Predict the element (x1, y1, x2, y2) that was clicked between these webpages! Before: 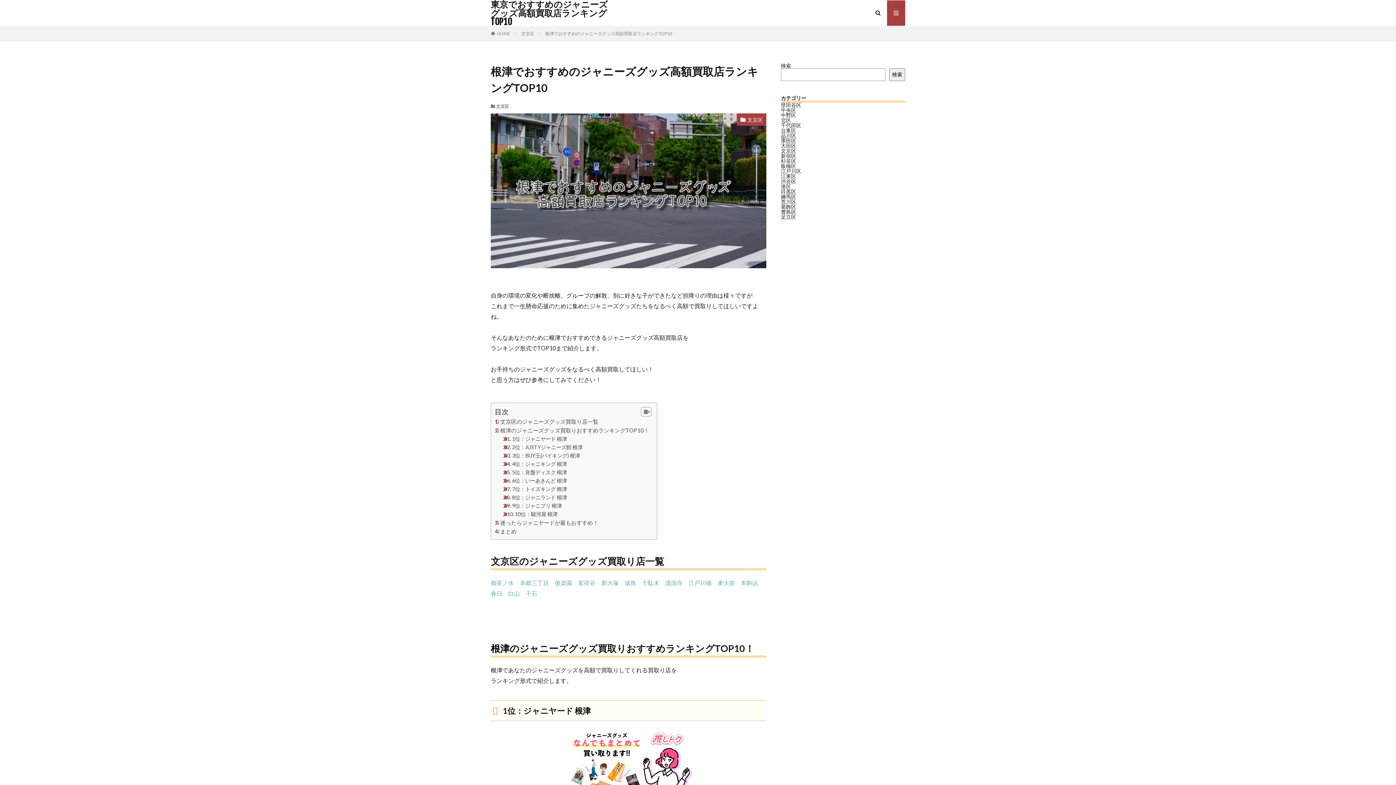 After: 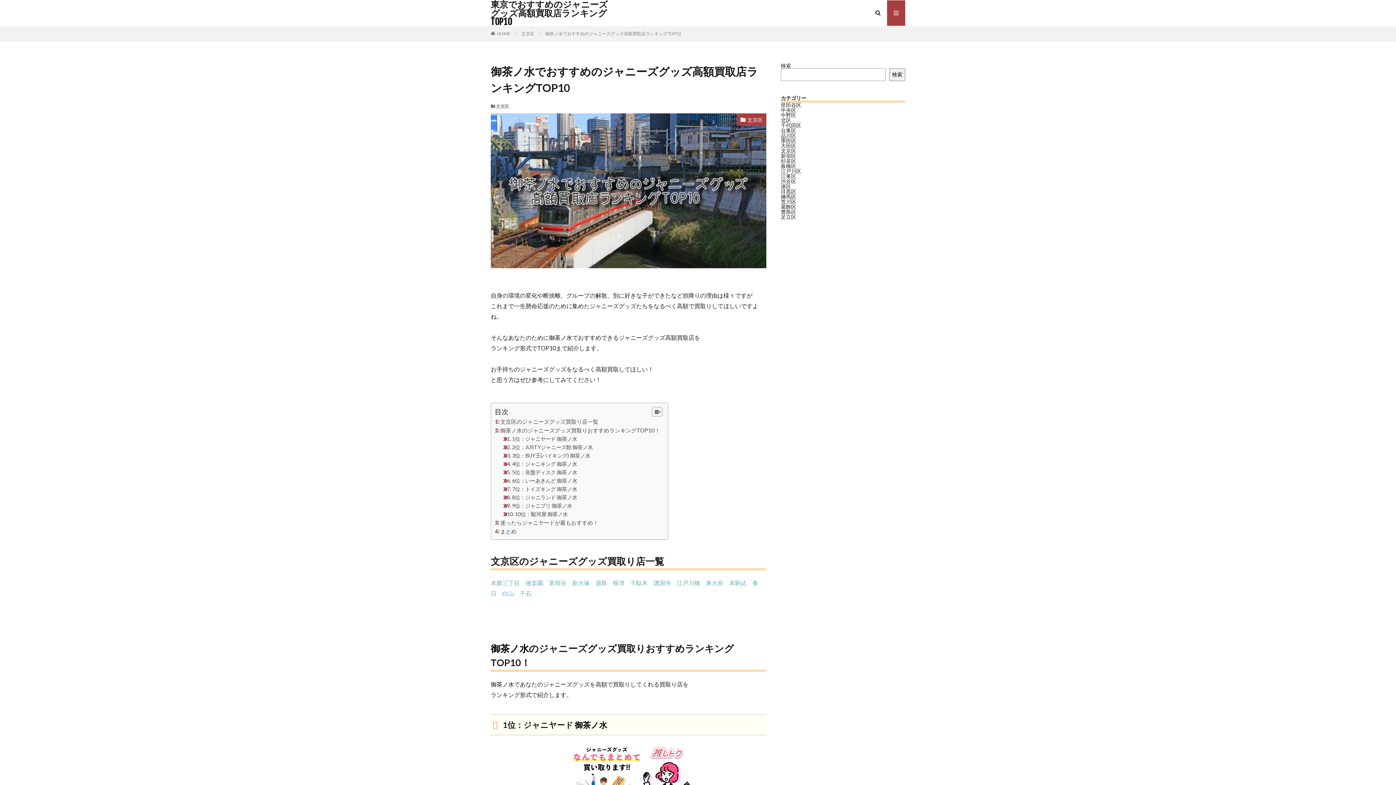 Action: label: 御茶ノ水 bbox: (490, 579, 514, 586)